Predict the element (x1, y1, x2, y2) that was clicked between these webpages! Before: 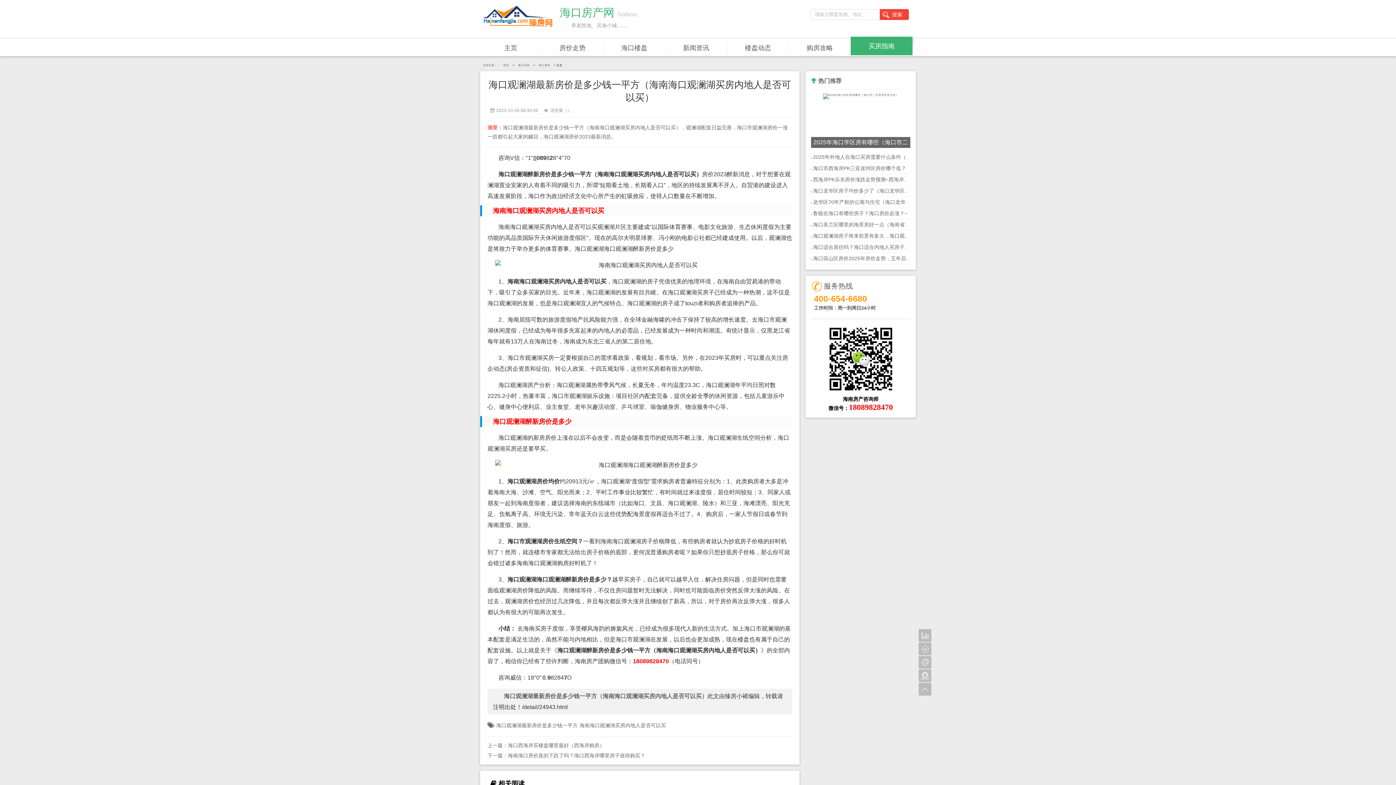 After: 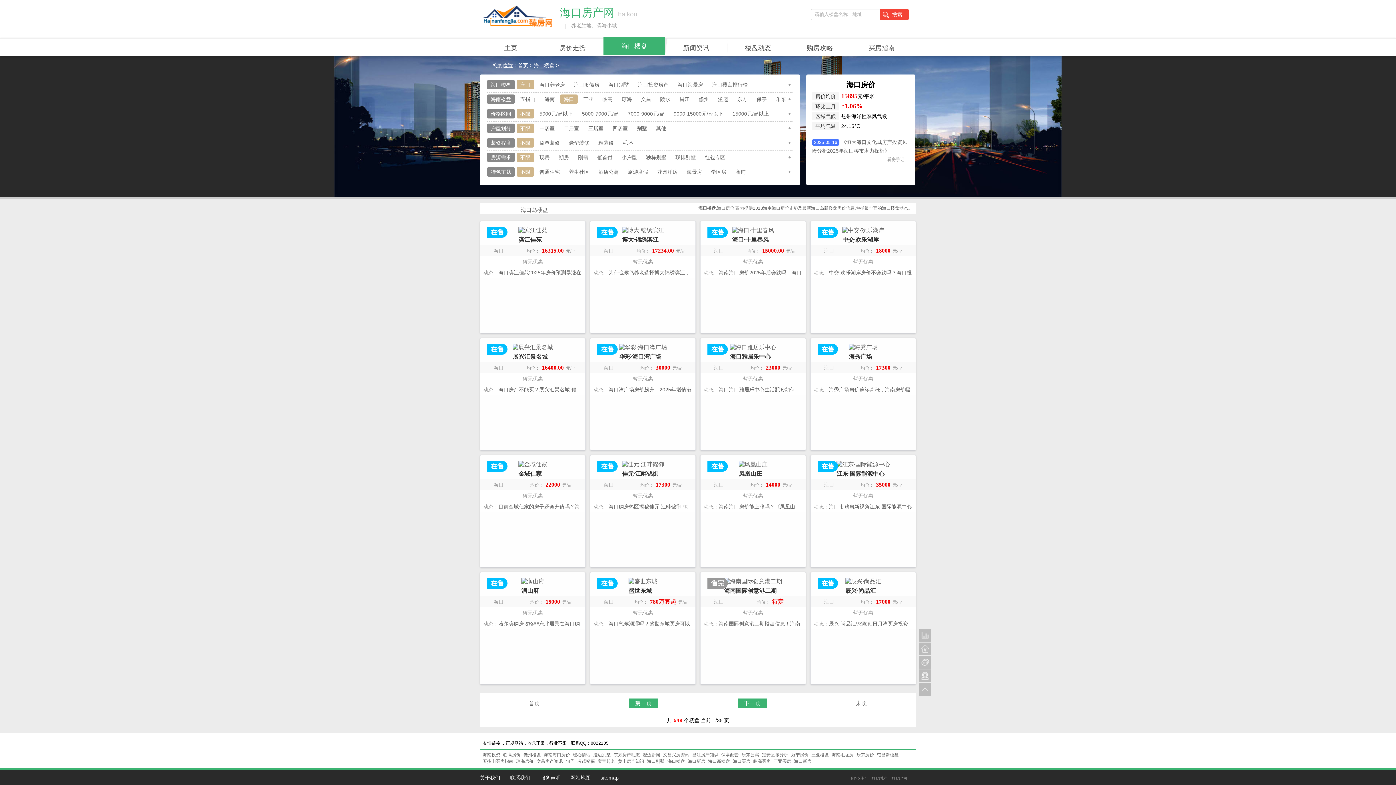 Action: label: 海口楼盘 bbox: (603, 40, 665, 55)